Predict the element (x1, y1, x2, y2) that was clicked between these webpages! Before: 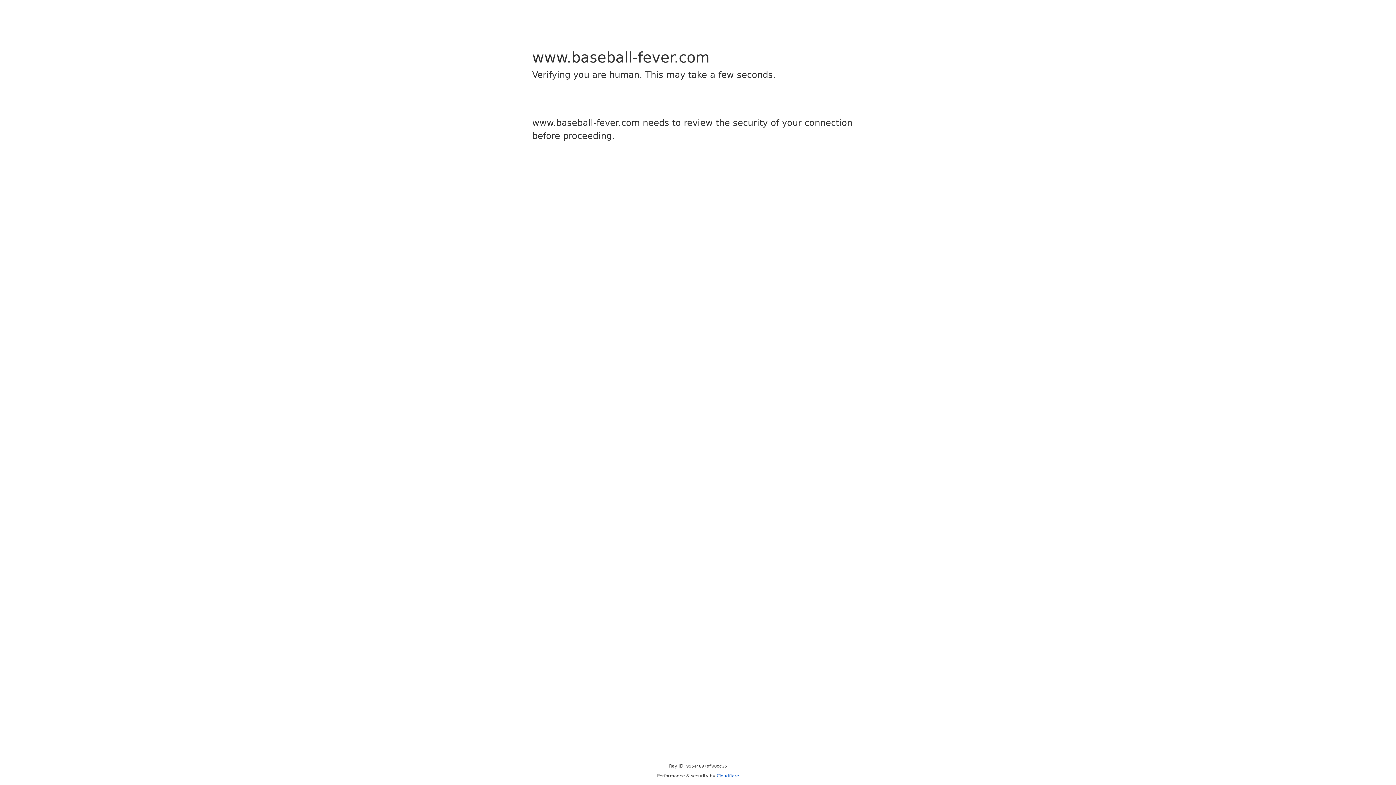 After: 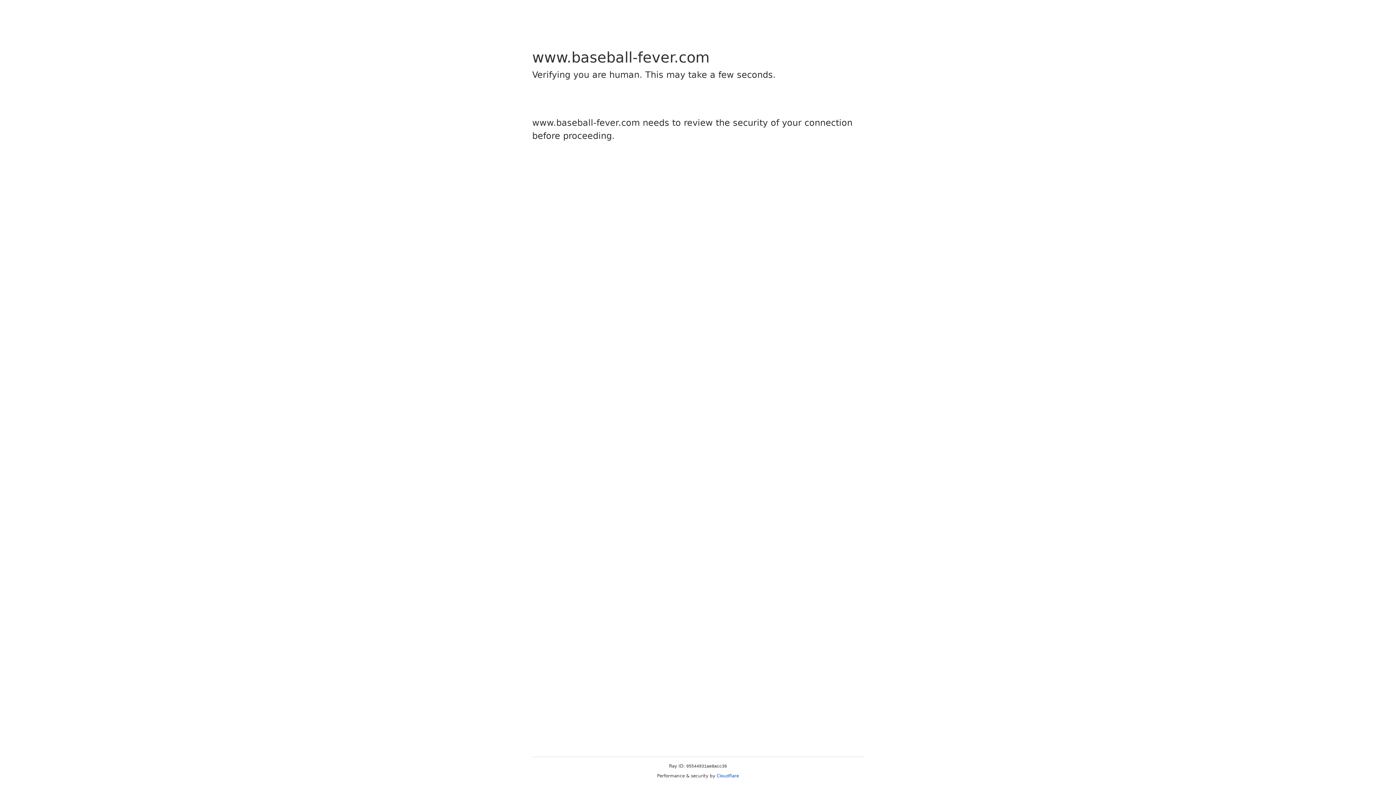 Action: bbox: (716, 773, 739, 778) label: Cloudflare